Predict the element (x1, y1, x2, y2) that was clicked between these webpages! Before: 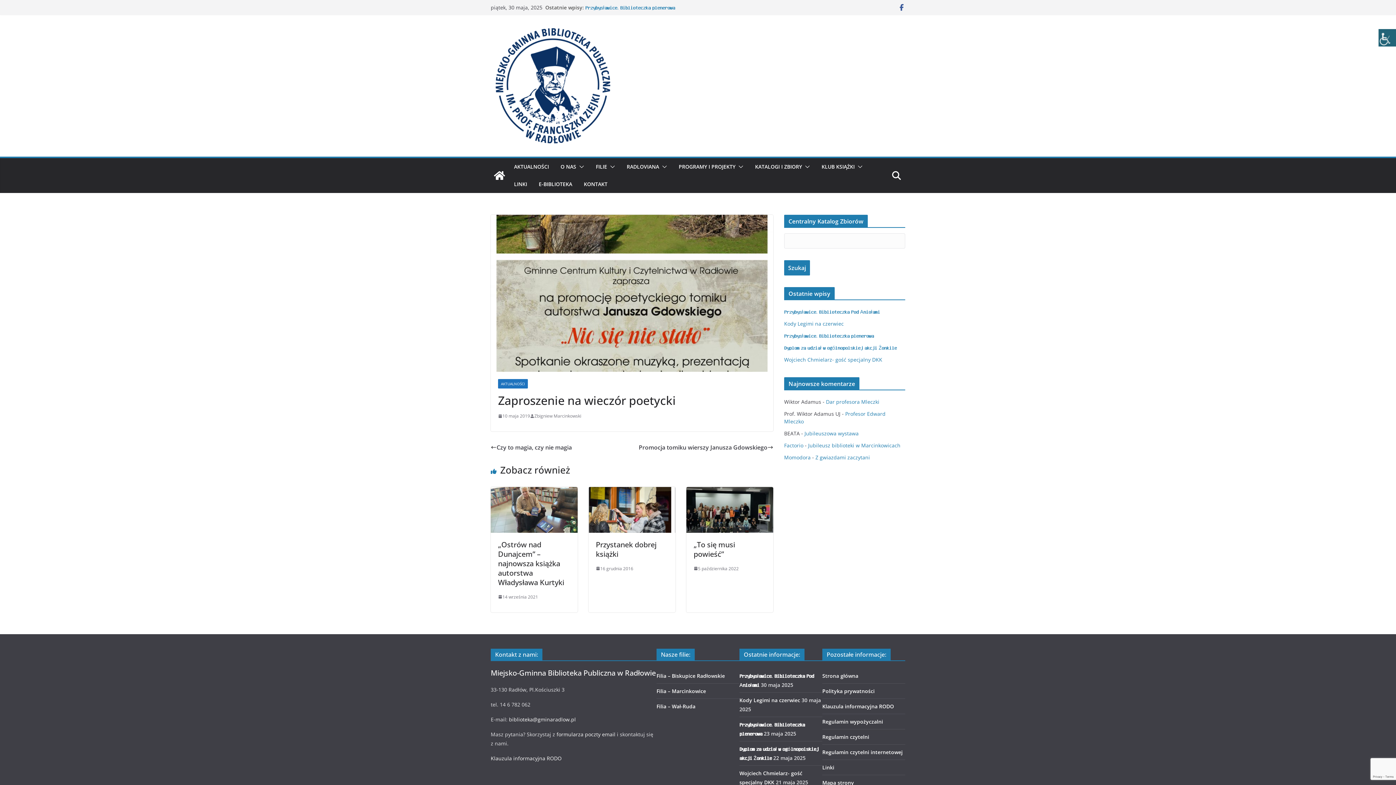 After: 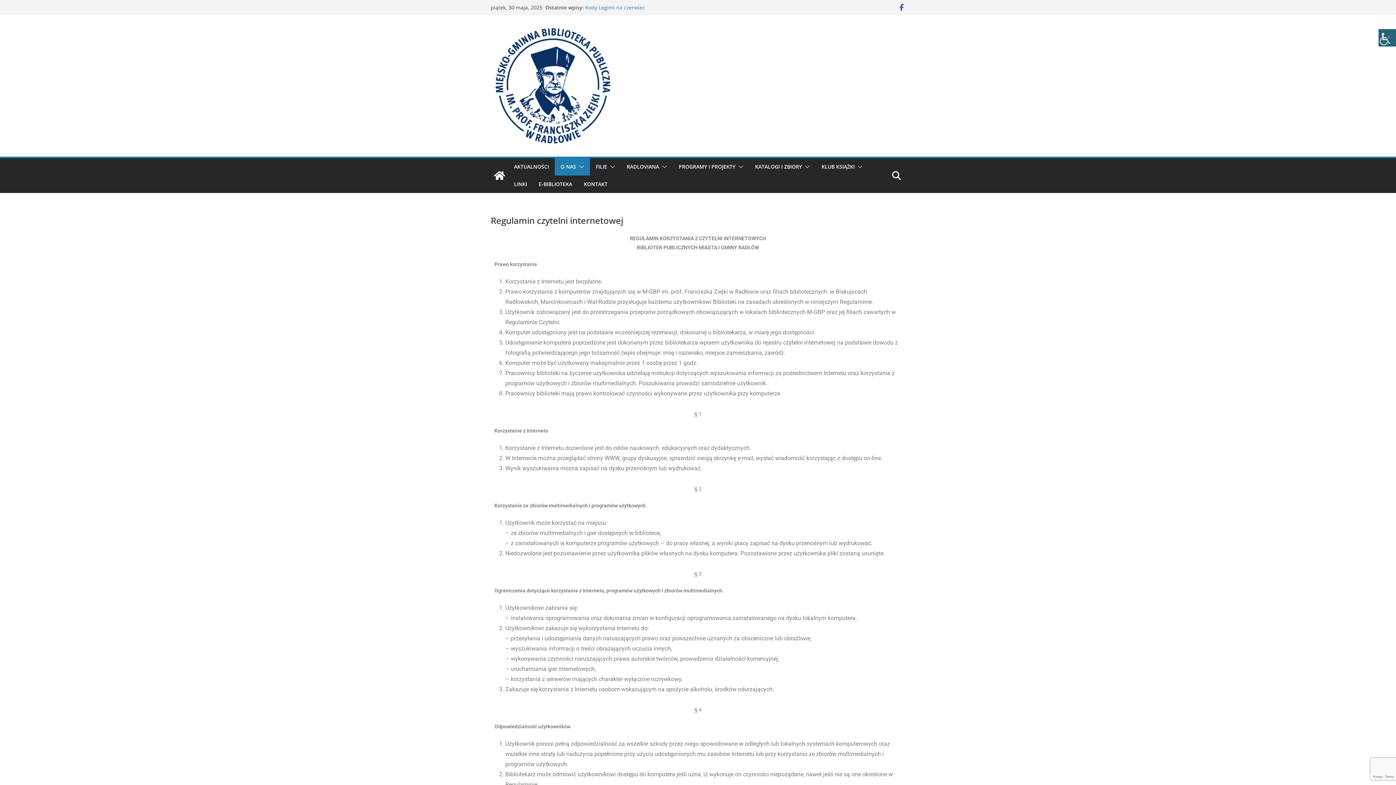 Action: bbox: (822, 749, 902, 755) label: Regulamin czytelni internetowej